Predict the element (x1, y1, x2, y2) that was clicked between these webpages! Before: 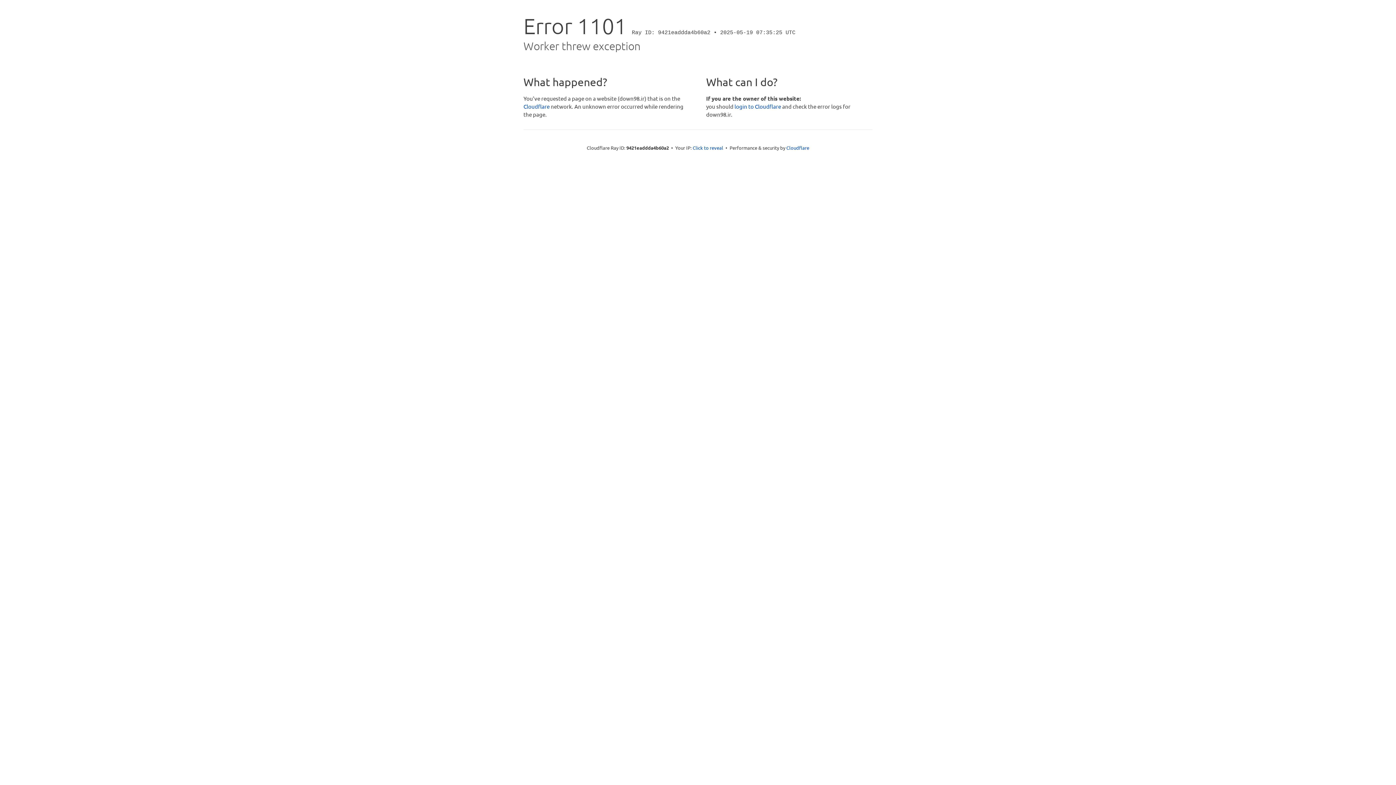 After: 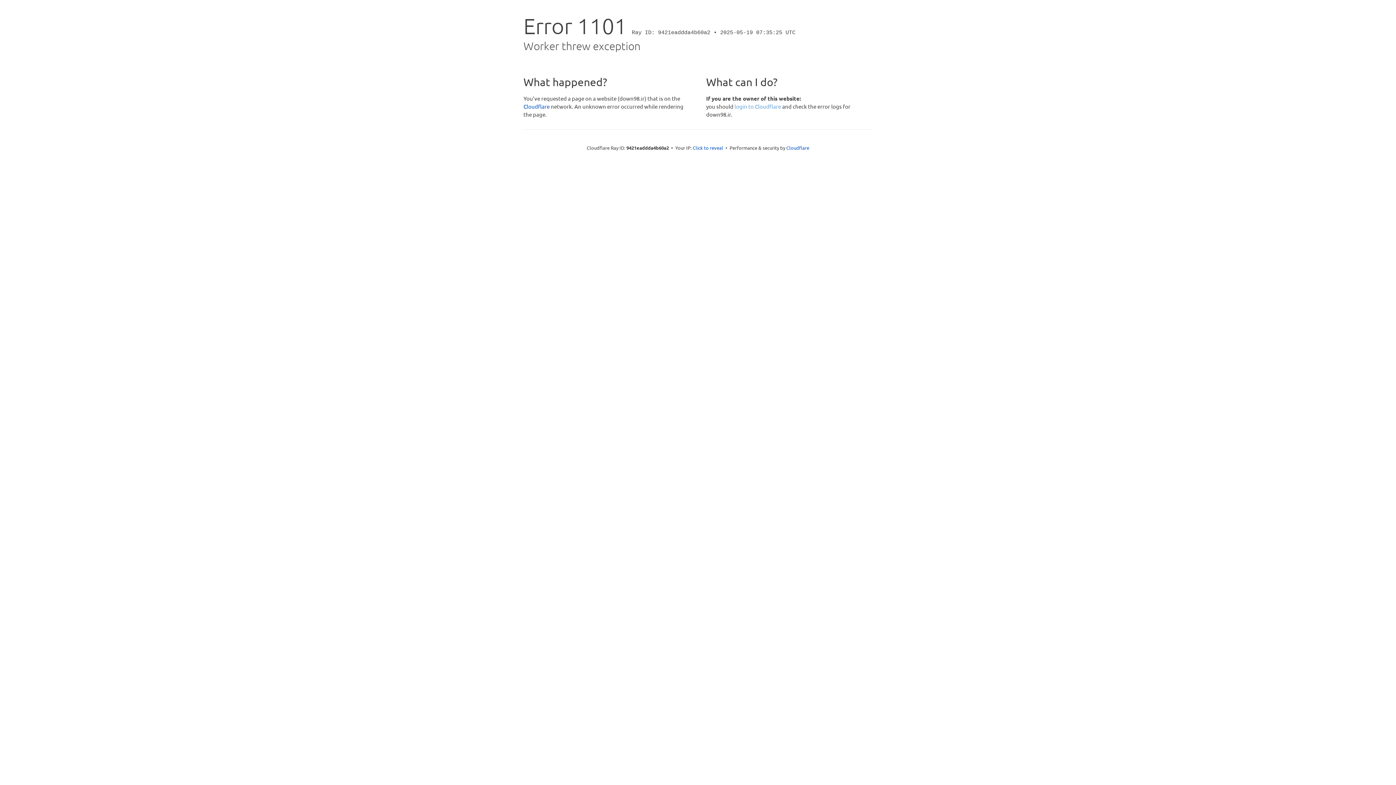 Action: label: login to Cloudflare bbox: (734, 102, 781, 109)